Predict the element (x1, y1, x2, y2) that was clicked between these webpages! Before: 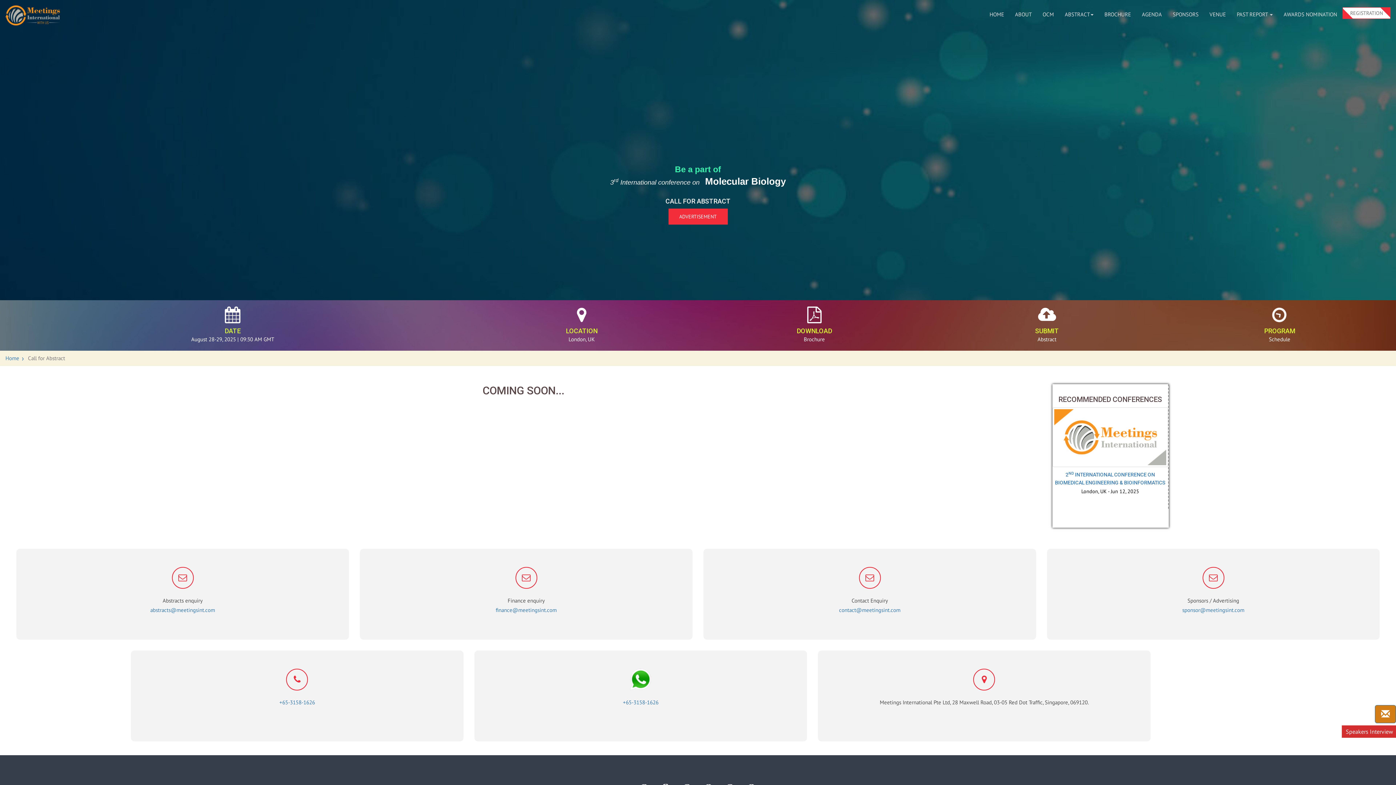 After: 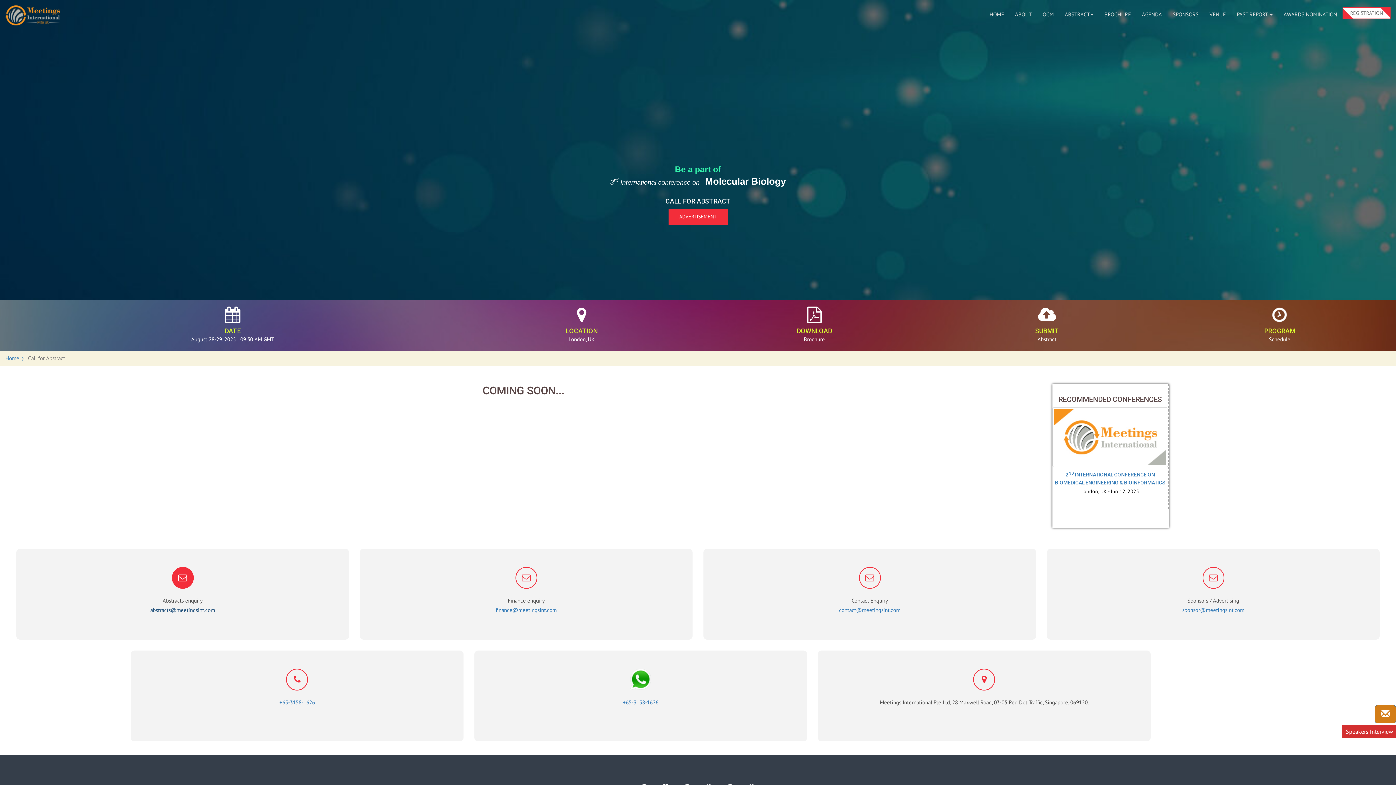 Action: label: abstracts@meetingsint.com bbox: (150, 606, 215, 613)